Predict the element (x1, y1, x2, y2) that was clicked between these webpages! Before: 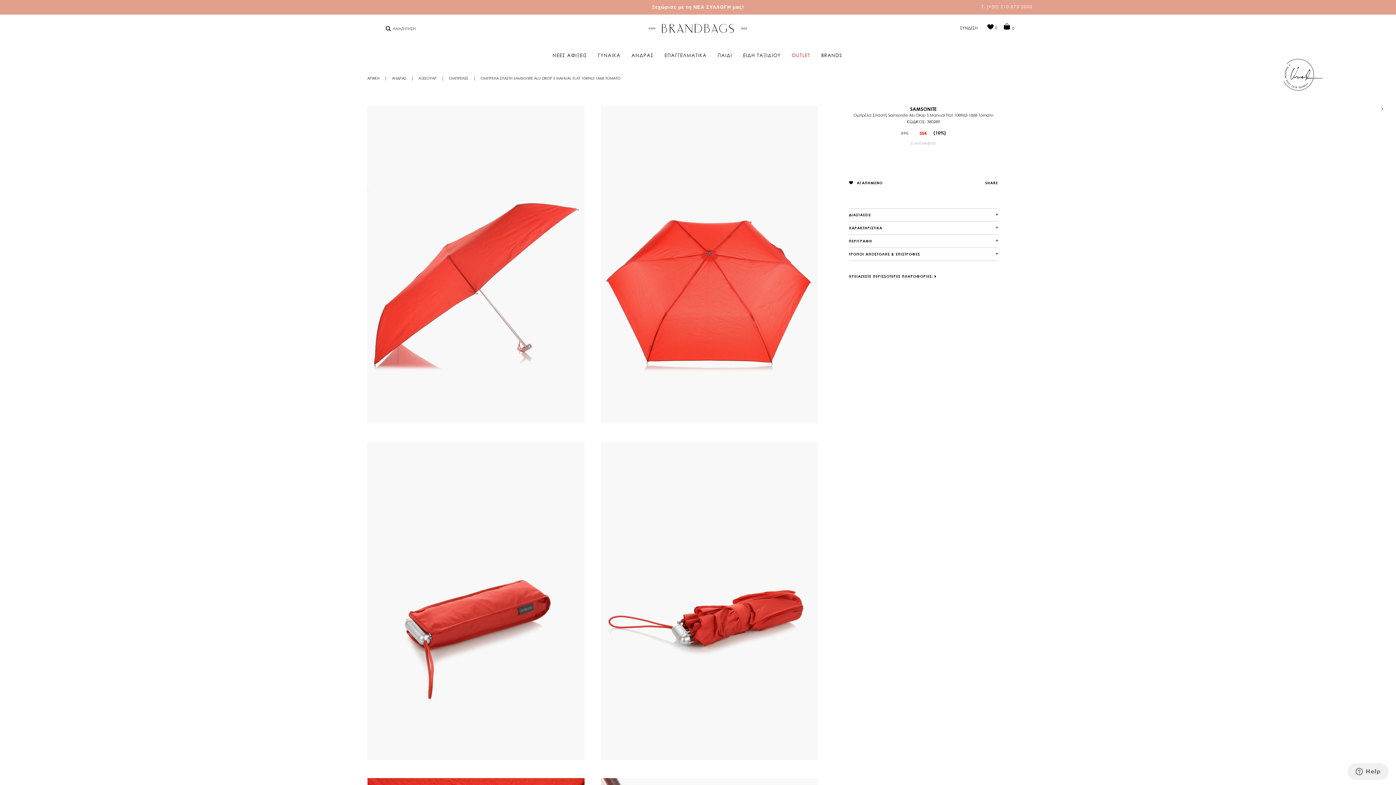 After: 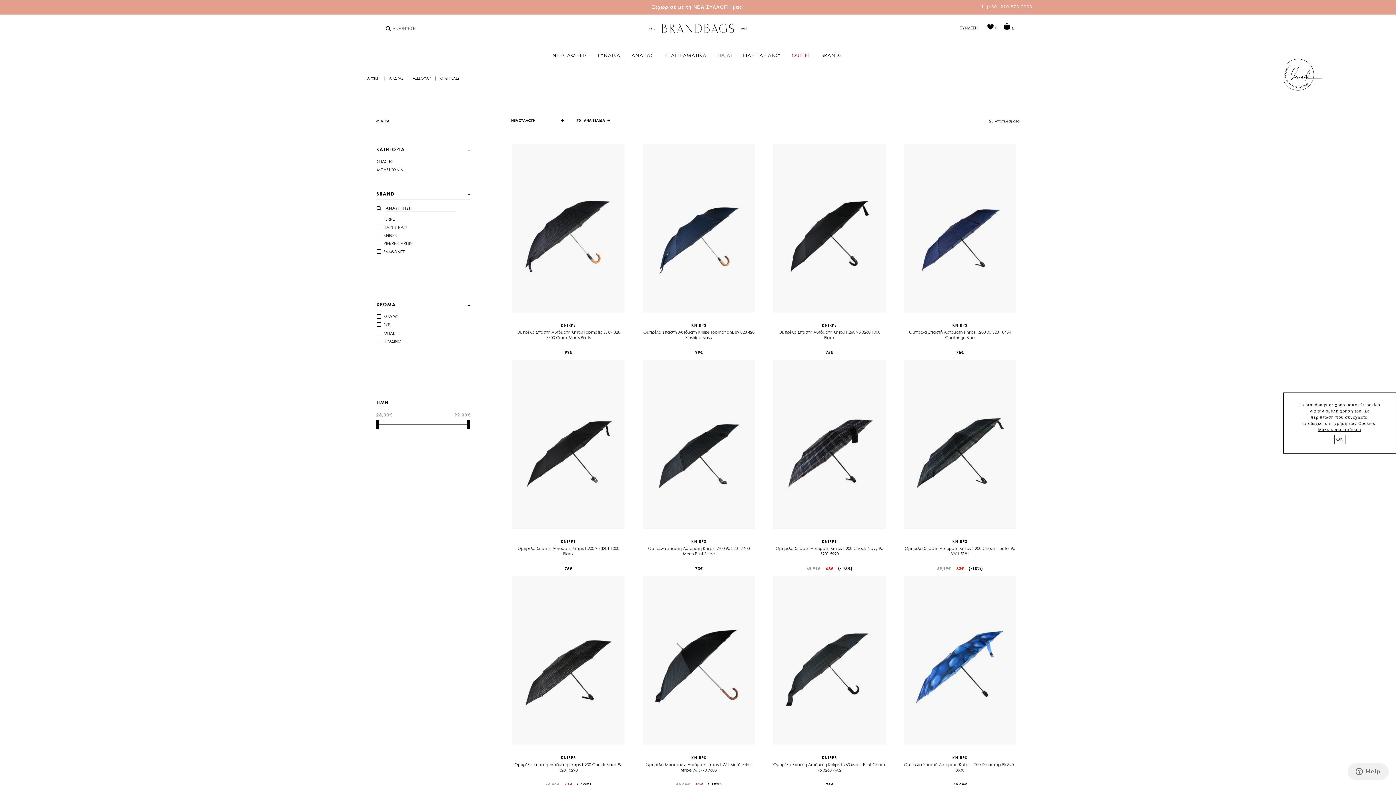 Action: label: ΟΜΠΡΕΛΕΣ bbox: (449, 76, 468, 80)